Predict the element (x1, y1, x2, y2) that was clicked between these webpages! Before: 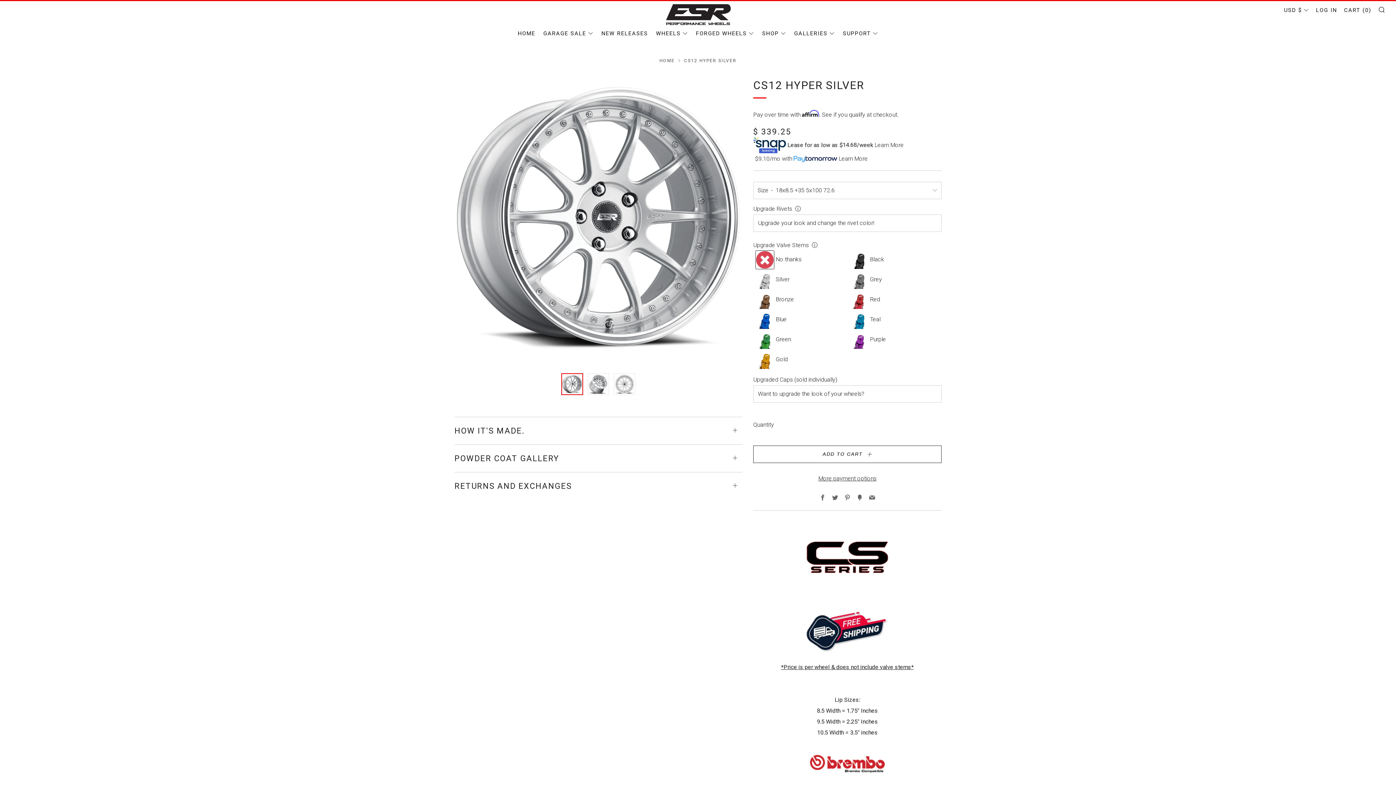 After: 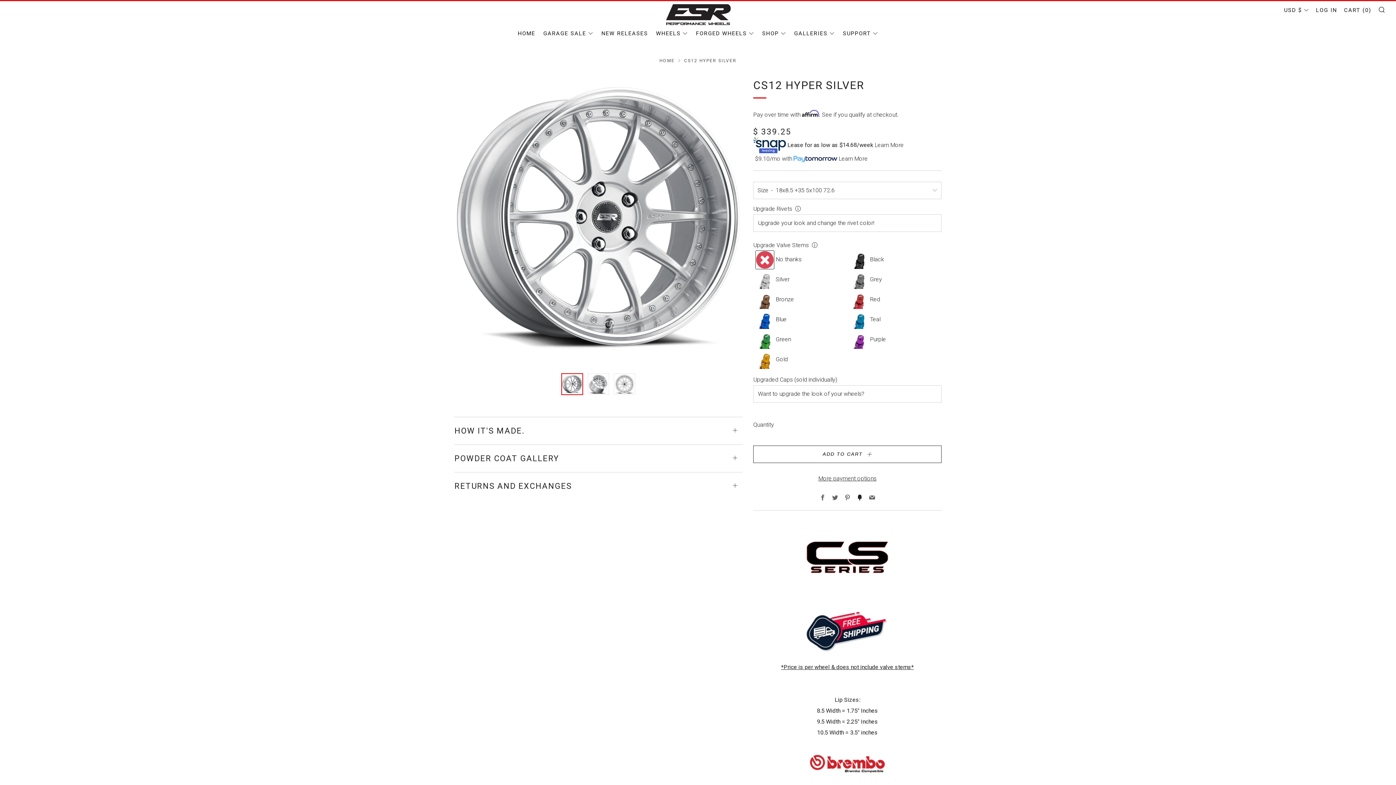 Action: label: Fancy bbox: (857, 495, 862, 501)